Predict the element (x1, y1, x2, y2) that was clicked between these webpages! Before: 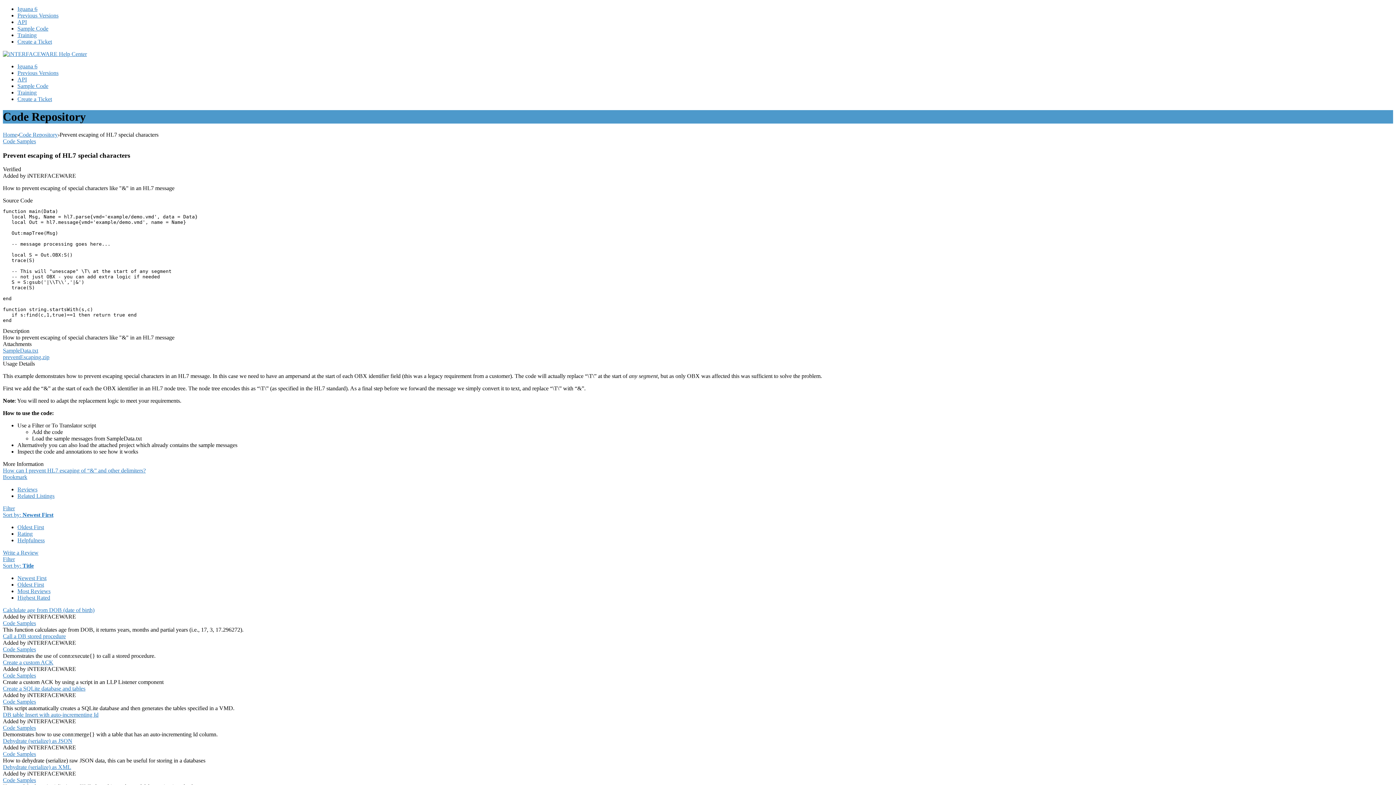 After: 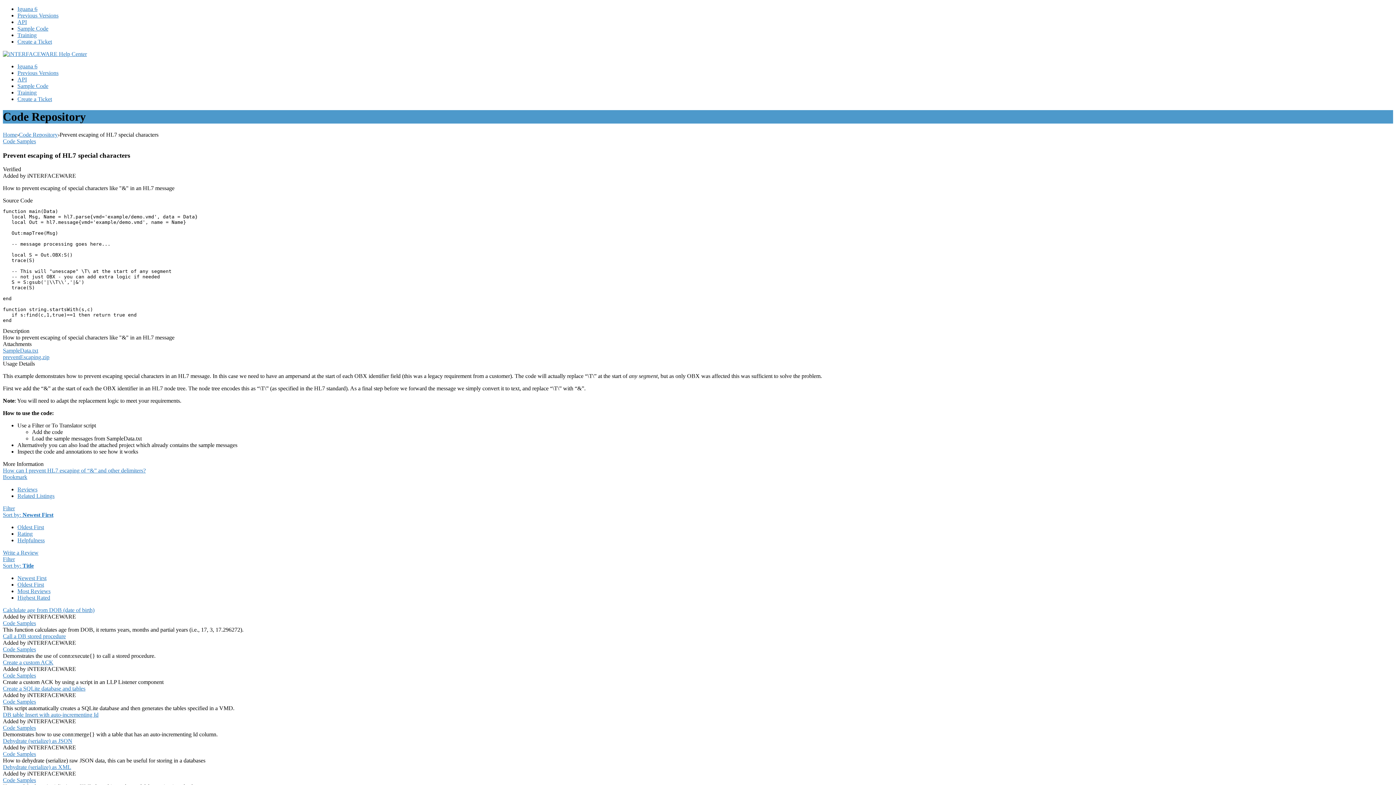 Action: bbox: (2, 467, 145, 473) label: How can I prevent HL7 escaping of “&” and other delimiters?